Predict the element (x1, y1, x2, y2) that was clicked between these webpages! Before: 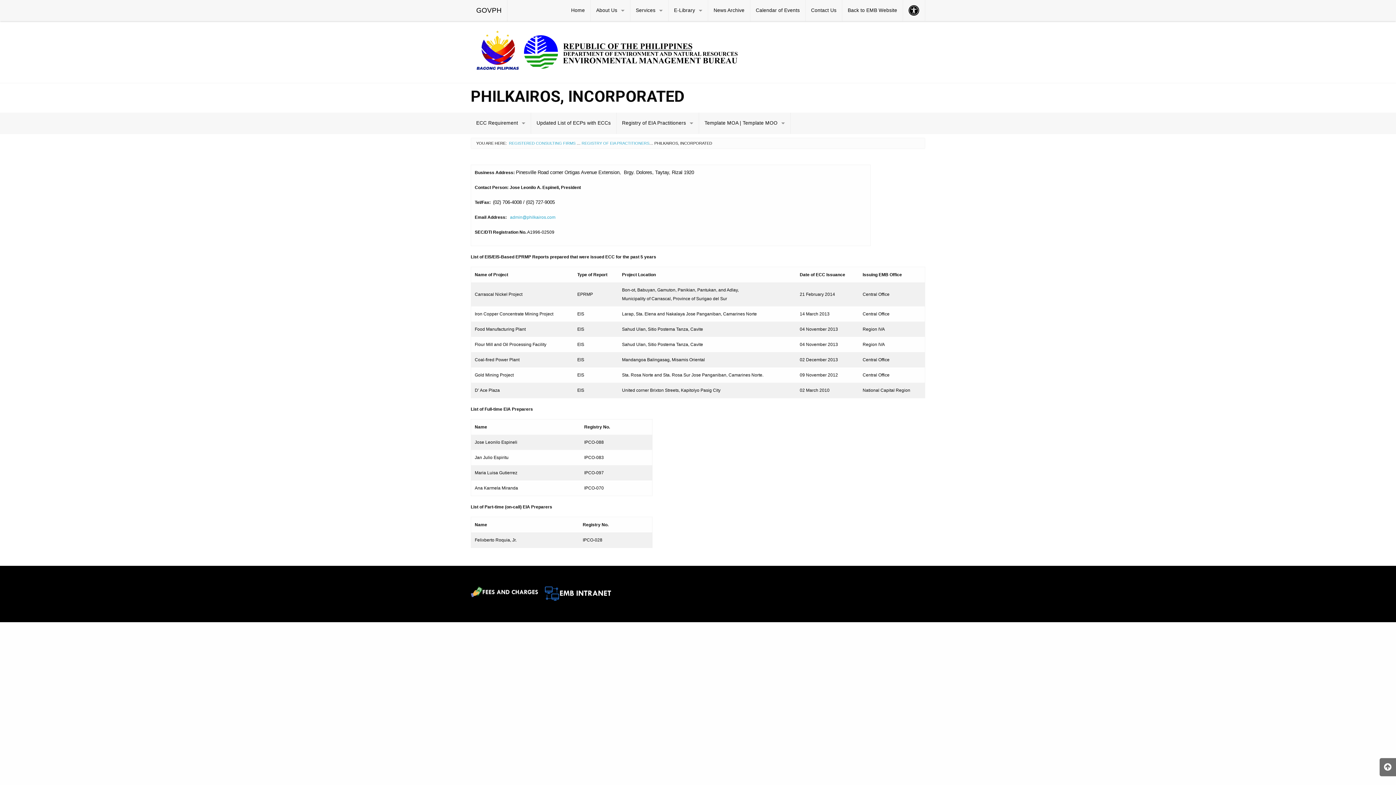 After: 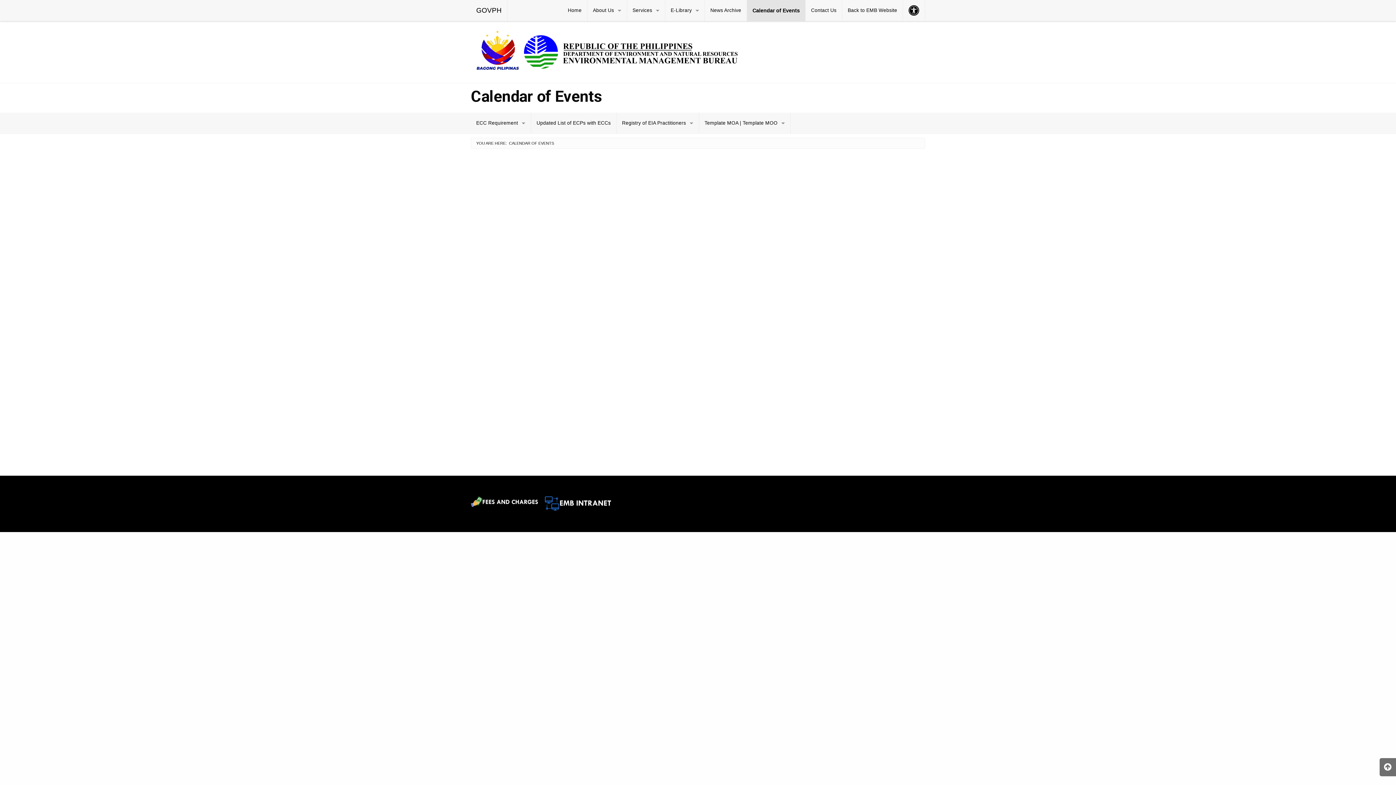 Action: label: Calendar of Events bbox: (750, 0, 805, 21)